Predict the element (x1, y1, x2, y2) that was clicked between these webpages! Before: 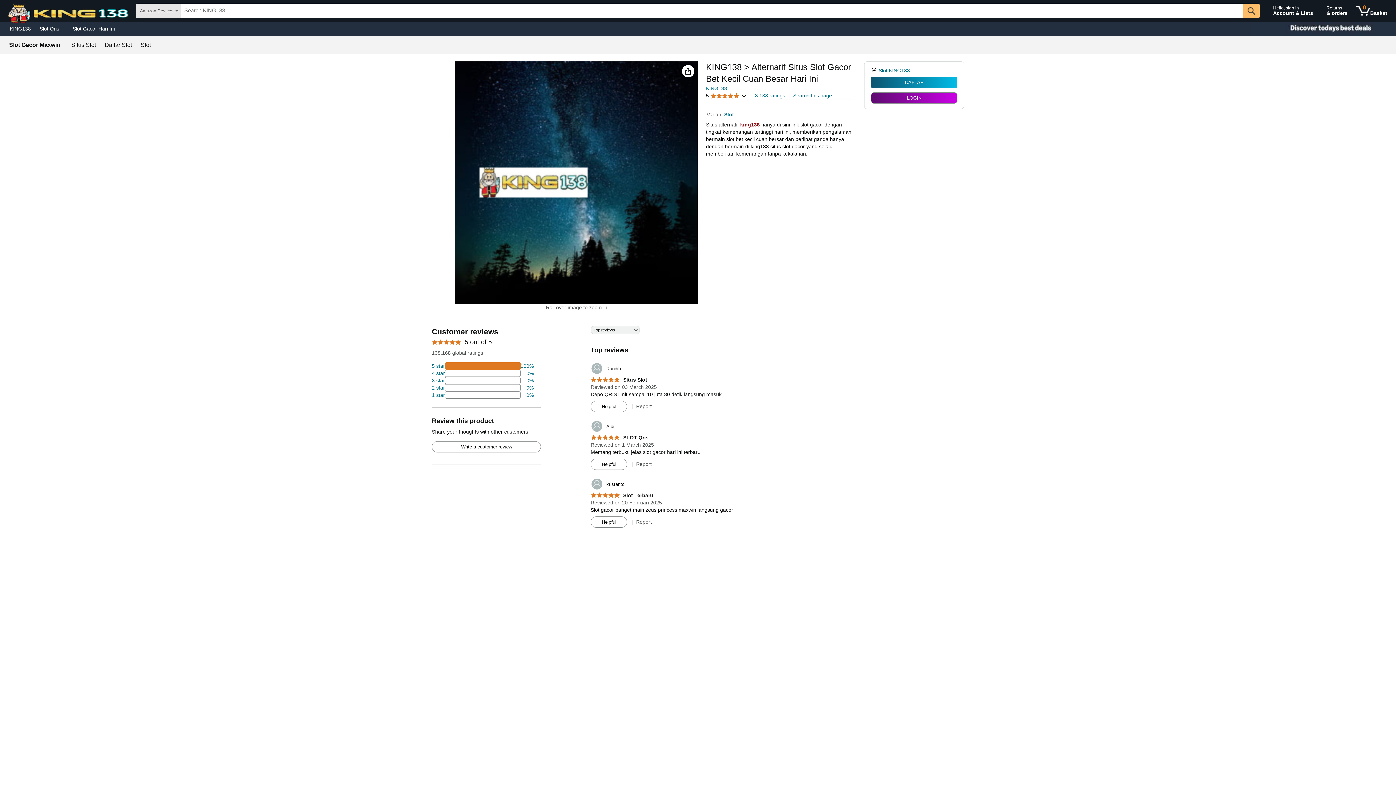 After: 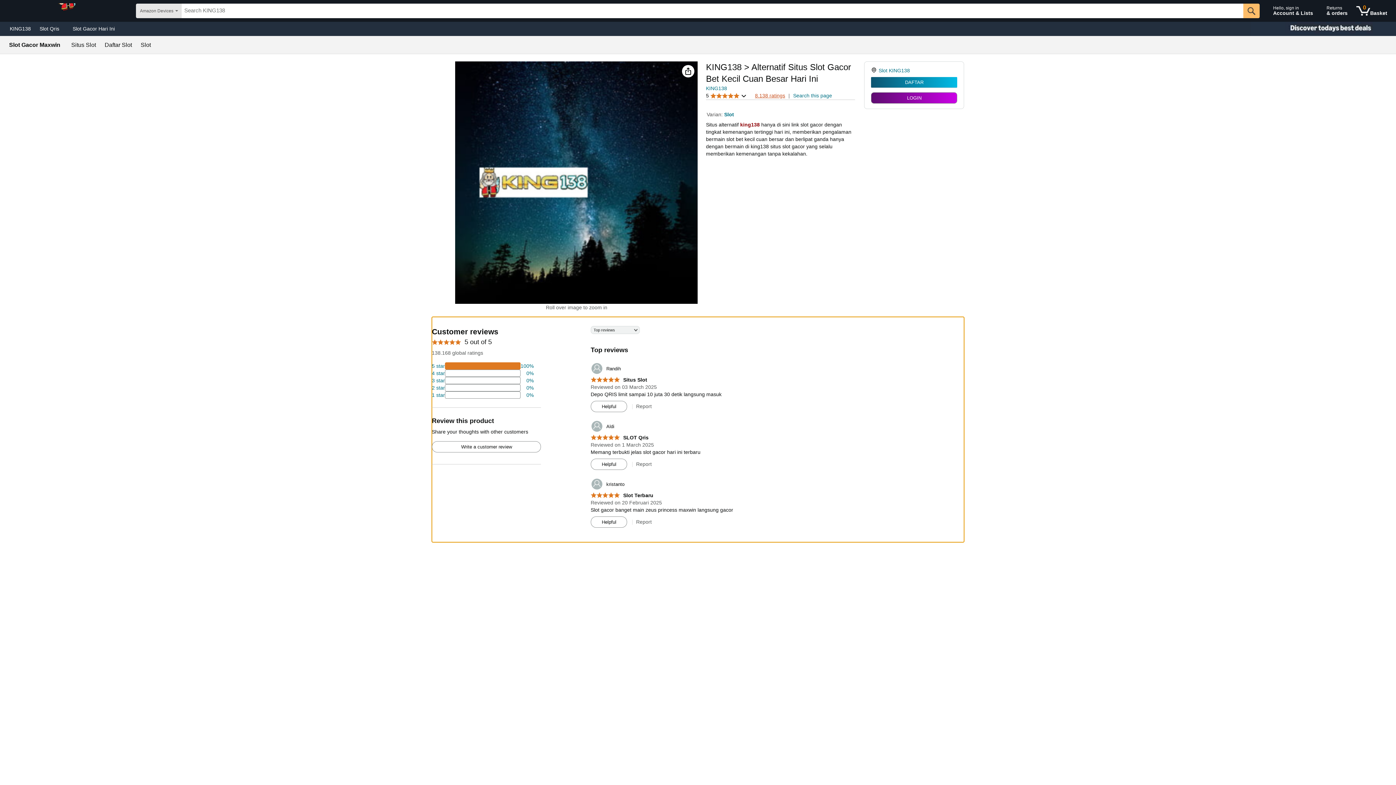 Action: label: 8.138 ratings bbox: (755, 92, 785, 98)